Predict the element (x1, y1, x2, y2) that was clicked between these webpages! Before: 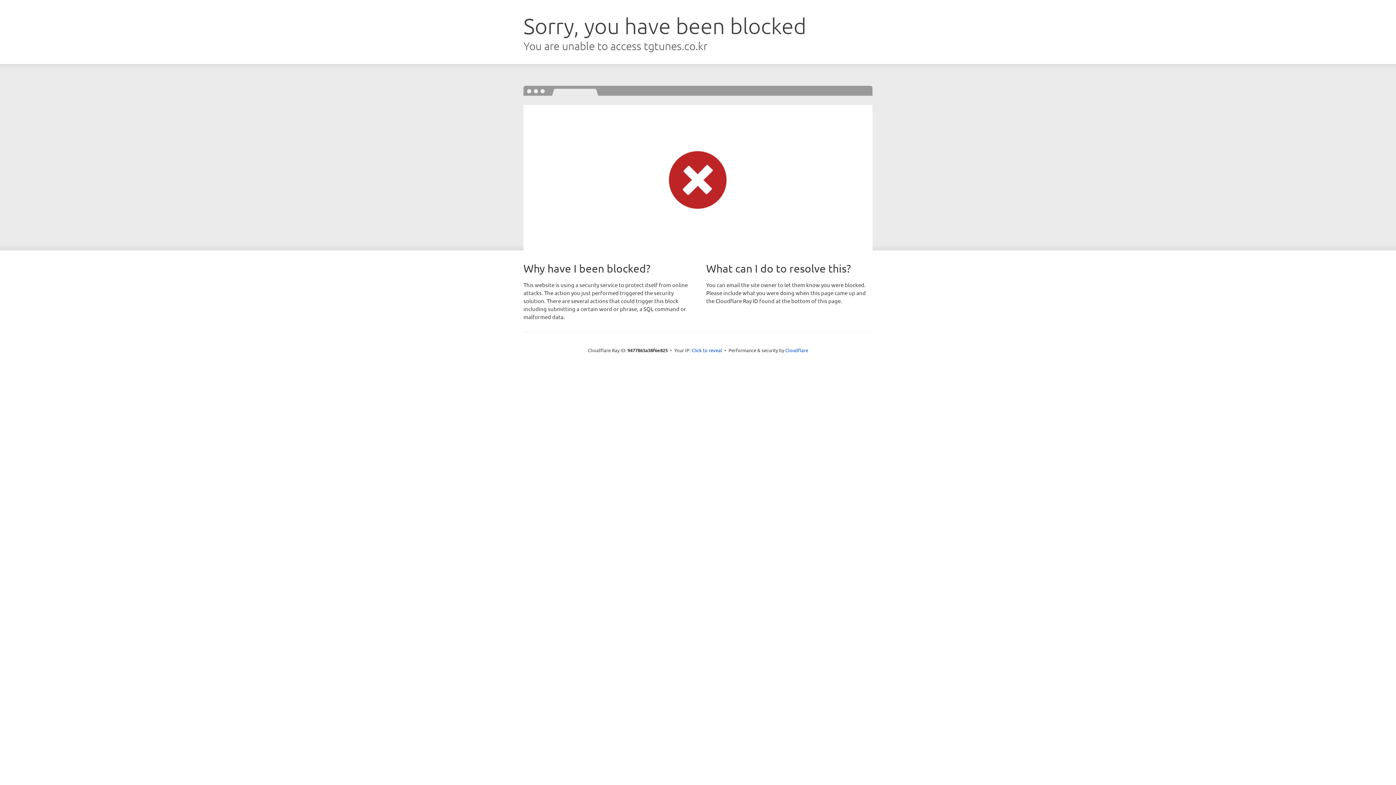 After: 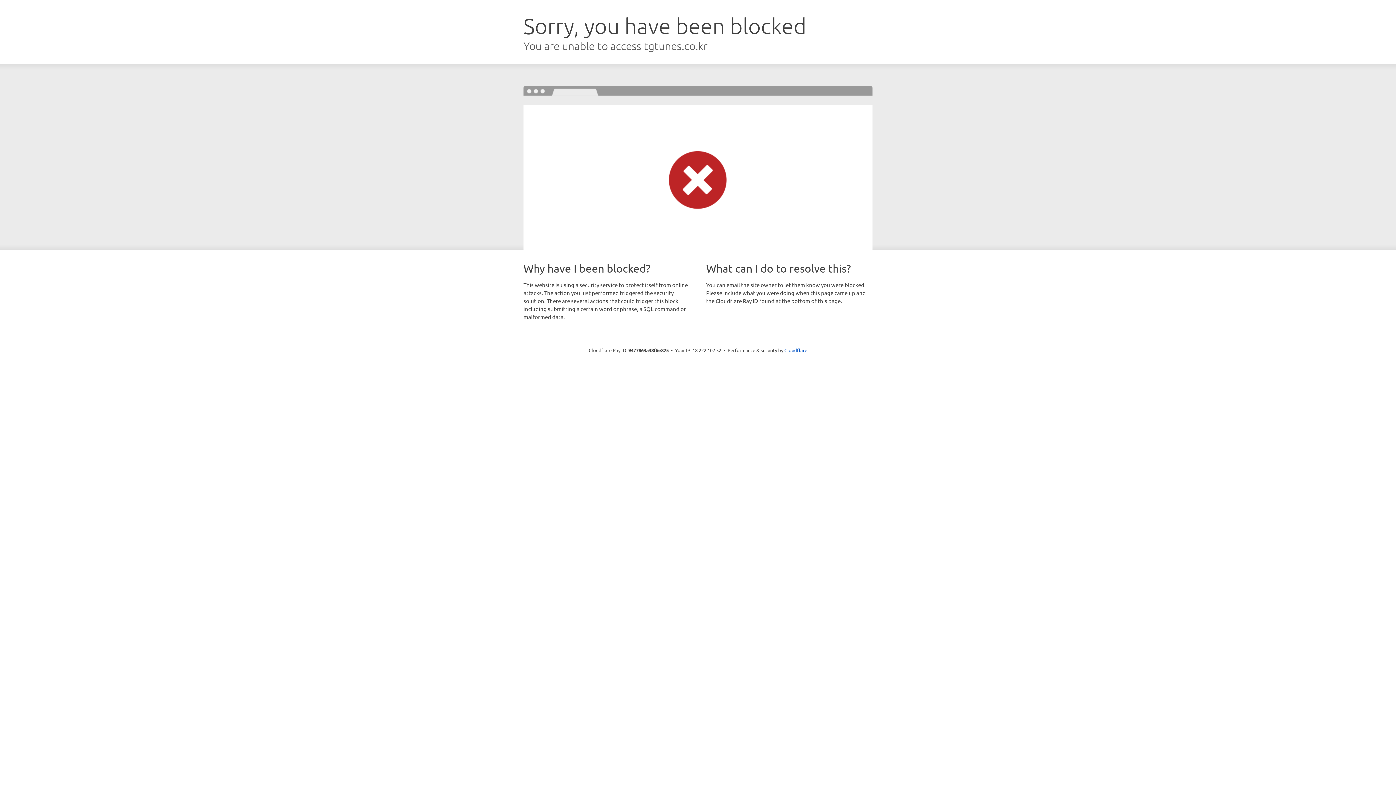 Action: label: Click to reveal bbox: (691, 346, 722, 353)